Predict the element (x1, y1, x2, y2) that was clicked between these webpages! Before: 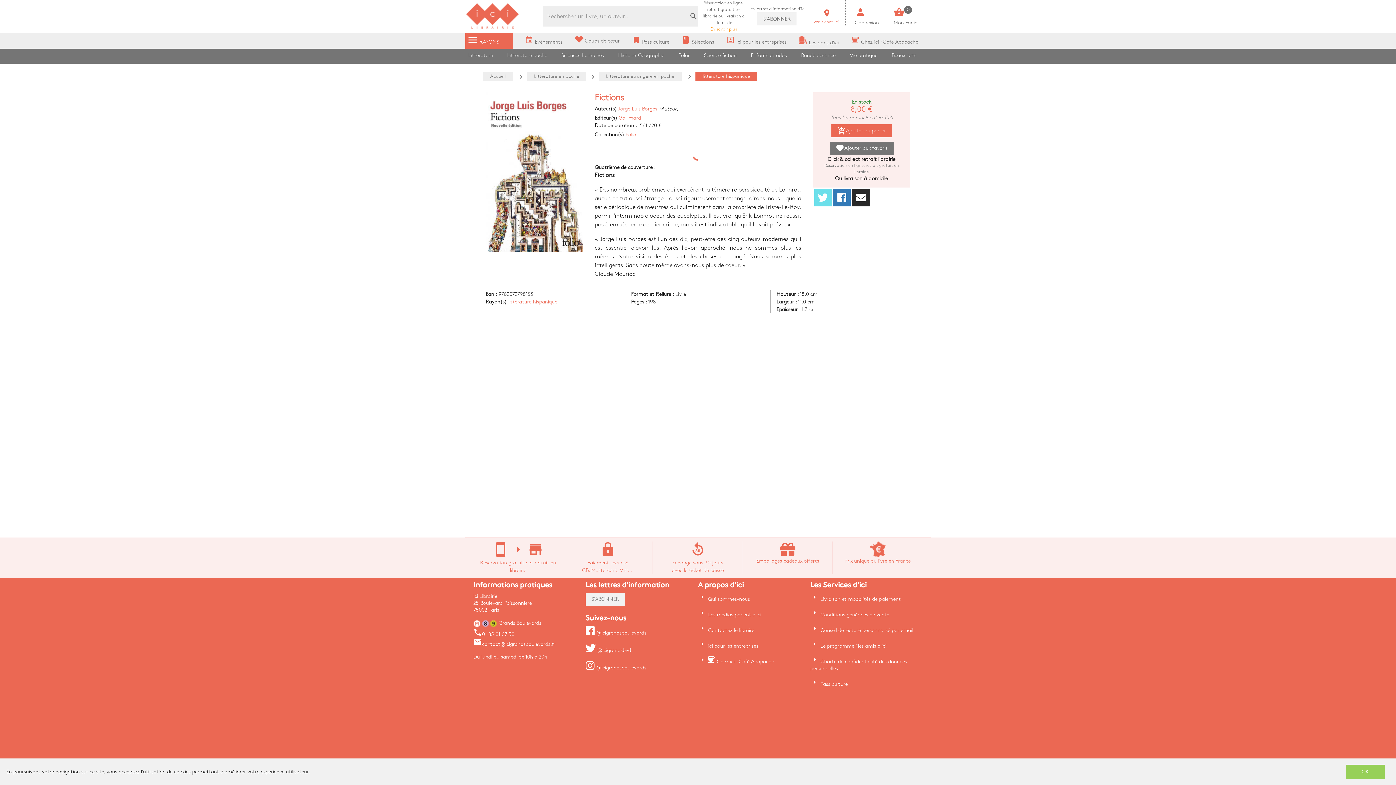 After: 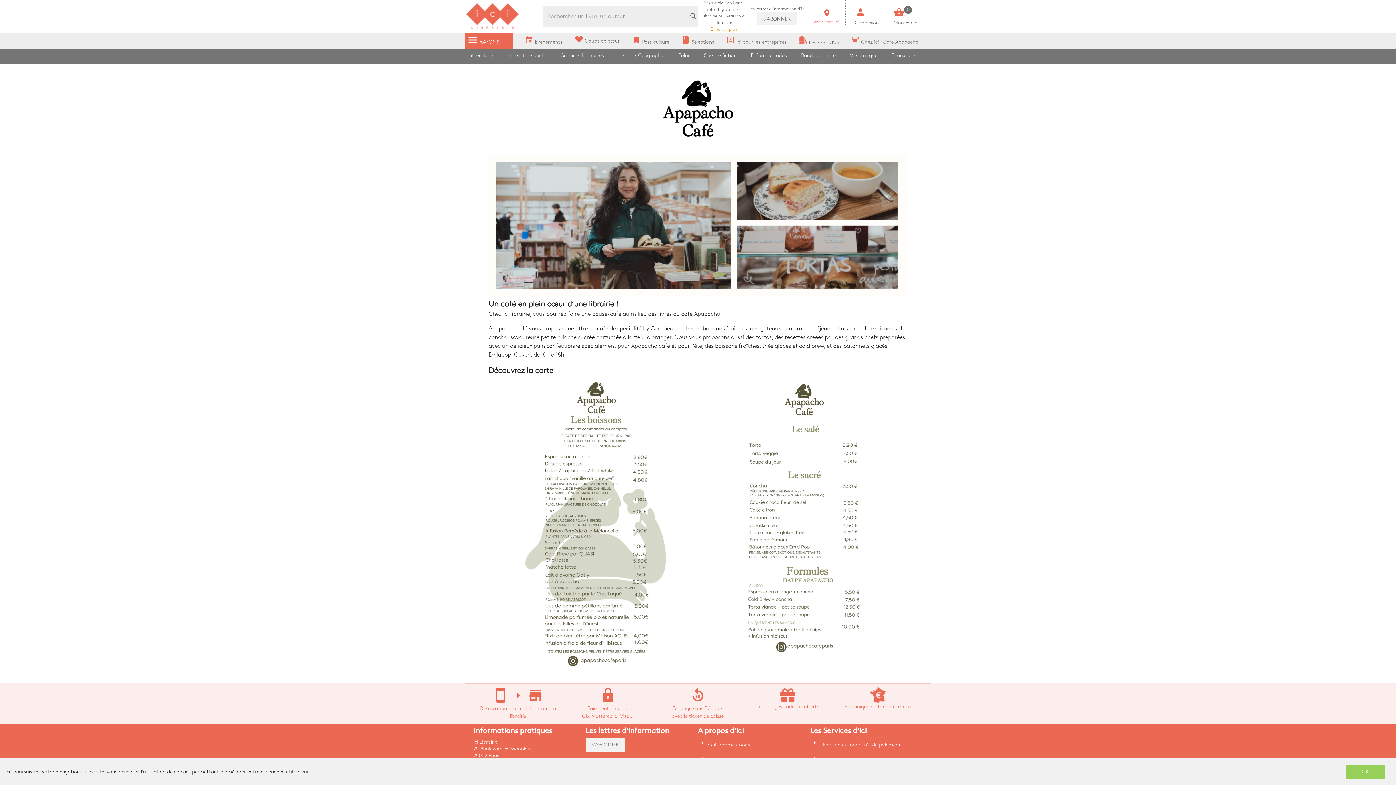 Action: label: Chez ici : Café Apapacho bbox: (717, 659, 774, 664)